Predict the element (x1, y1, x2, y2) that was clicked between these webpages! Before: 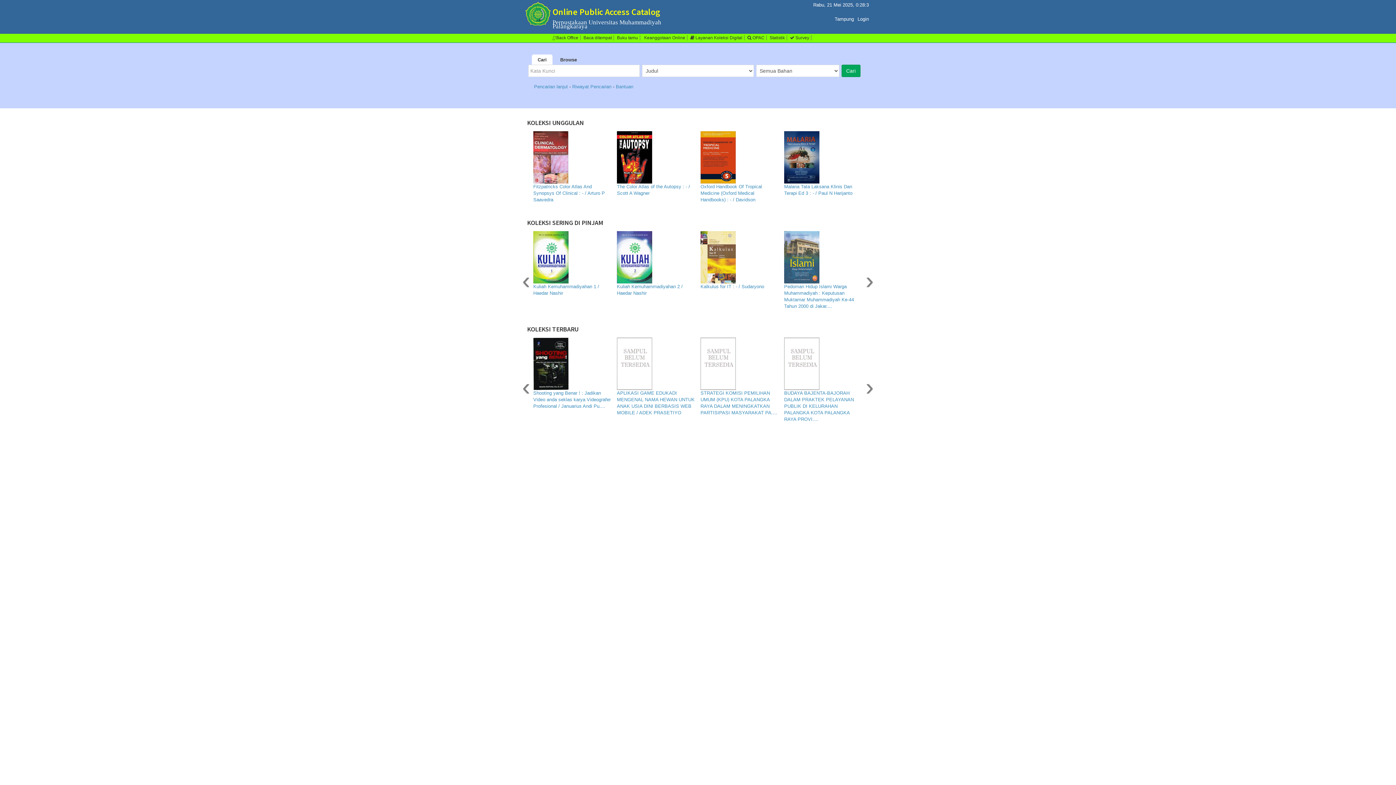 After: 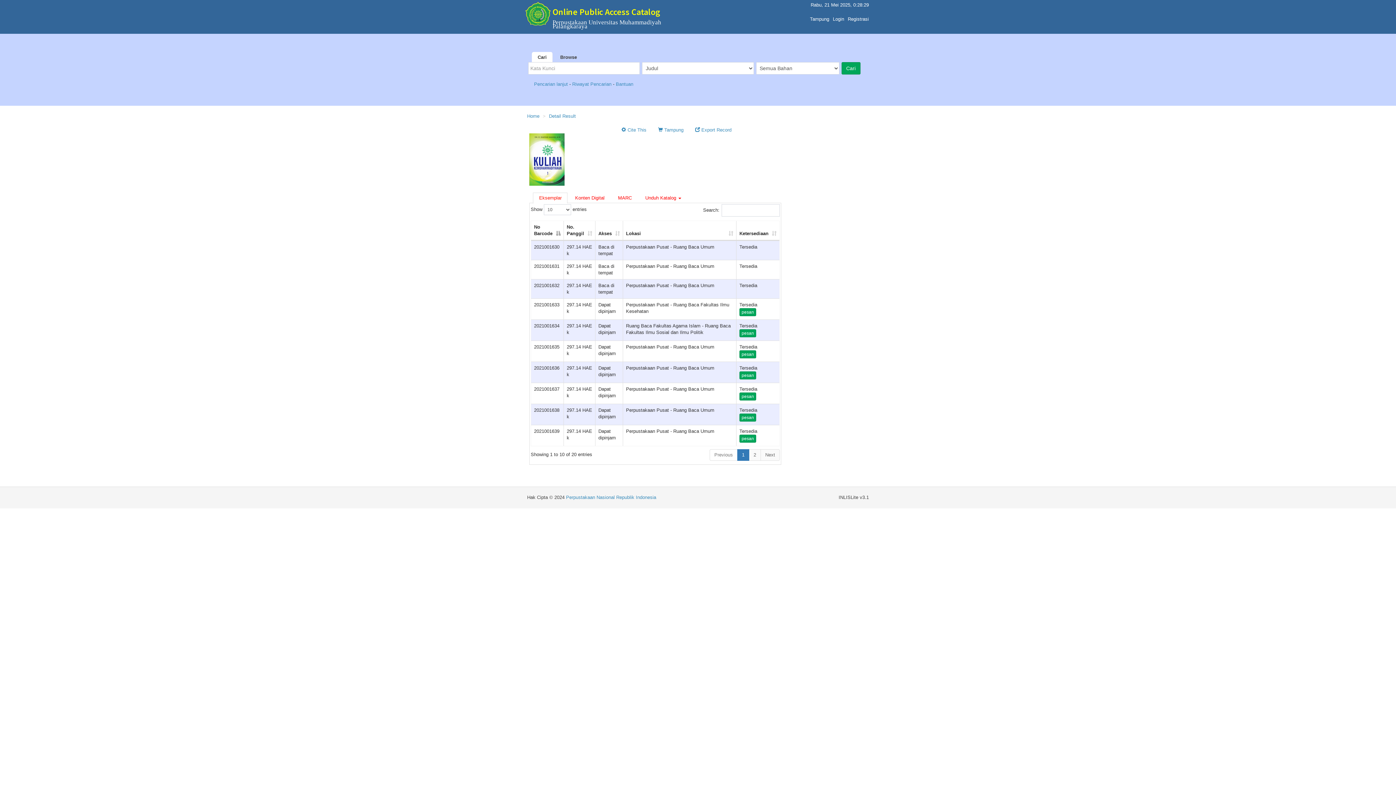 Action: label: Kuliah Kemuhammadiyahan 1 / Haedar Nashir bbox: (532, 229, 613, 301)